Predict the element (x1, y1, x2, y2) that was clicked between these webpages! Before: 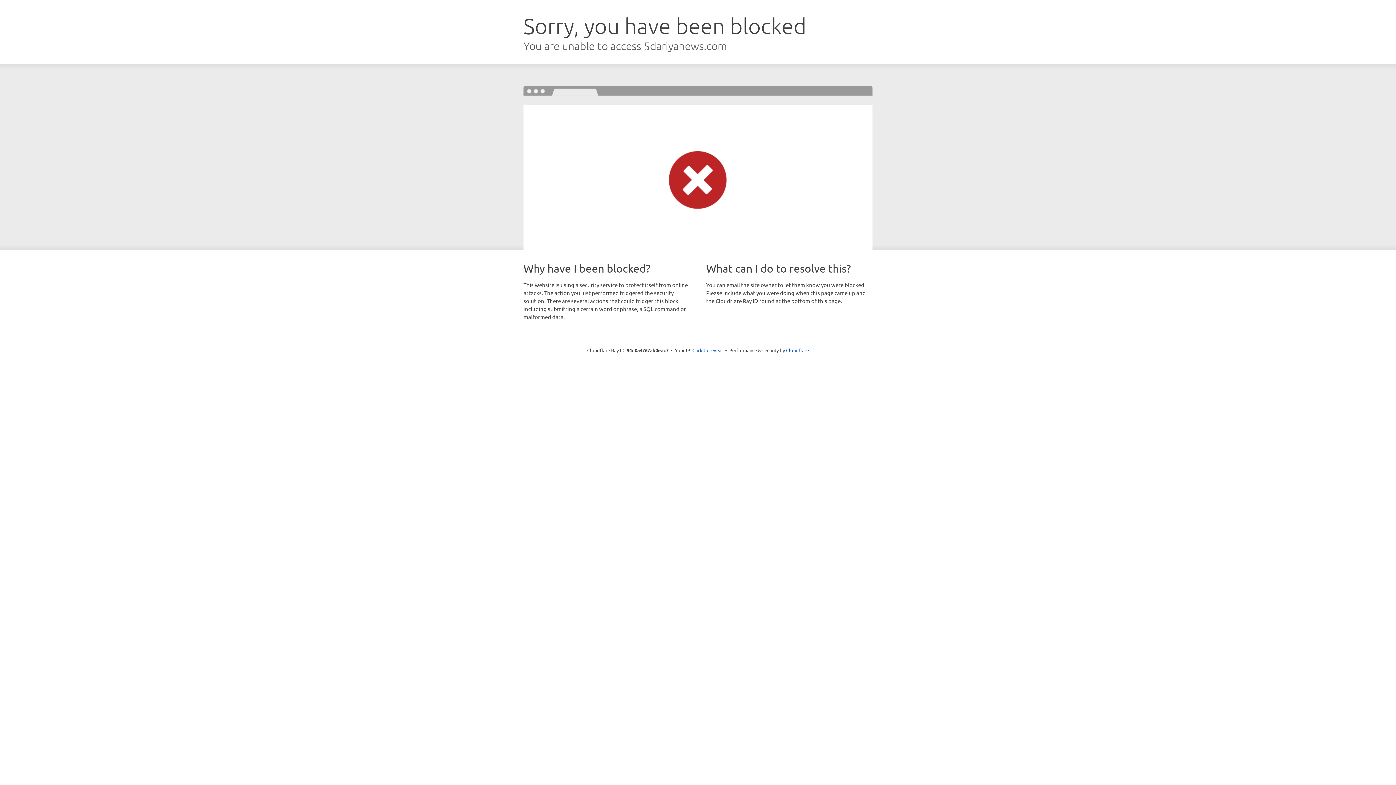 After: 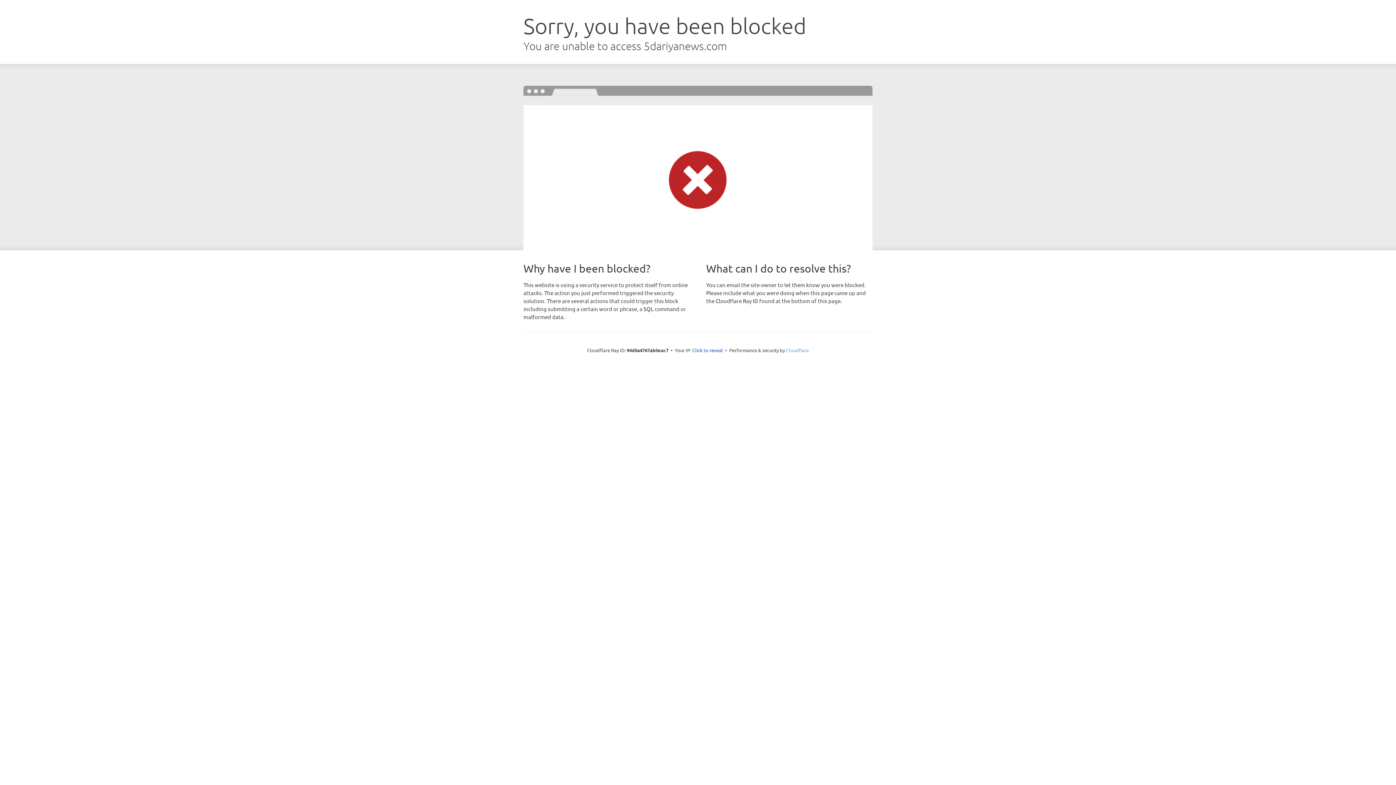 Action: label: Cloudflare bbox: (786, 347, 809, 353)